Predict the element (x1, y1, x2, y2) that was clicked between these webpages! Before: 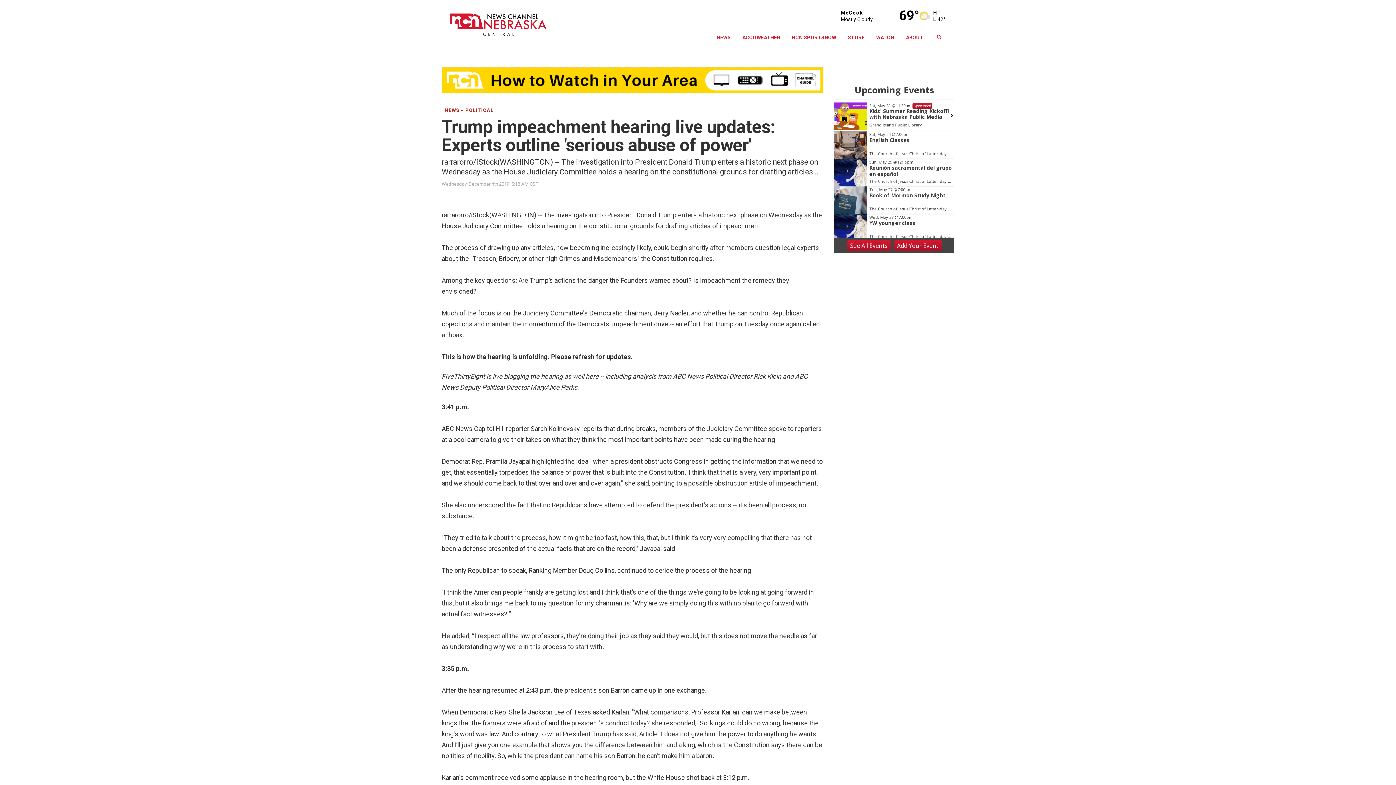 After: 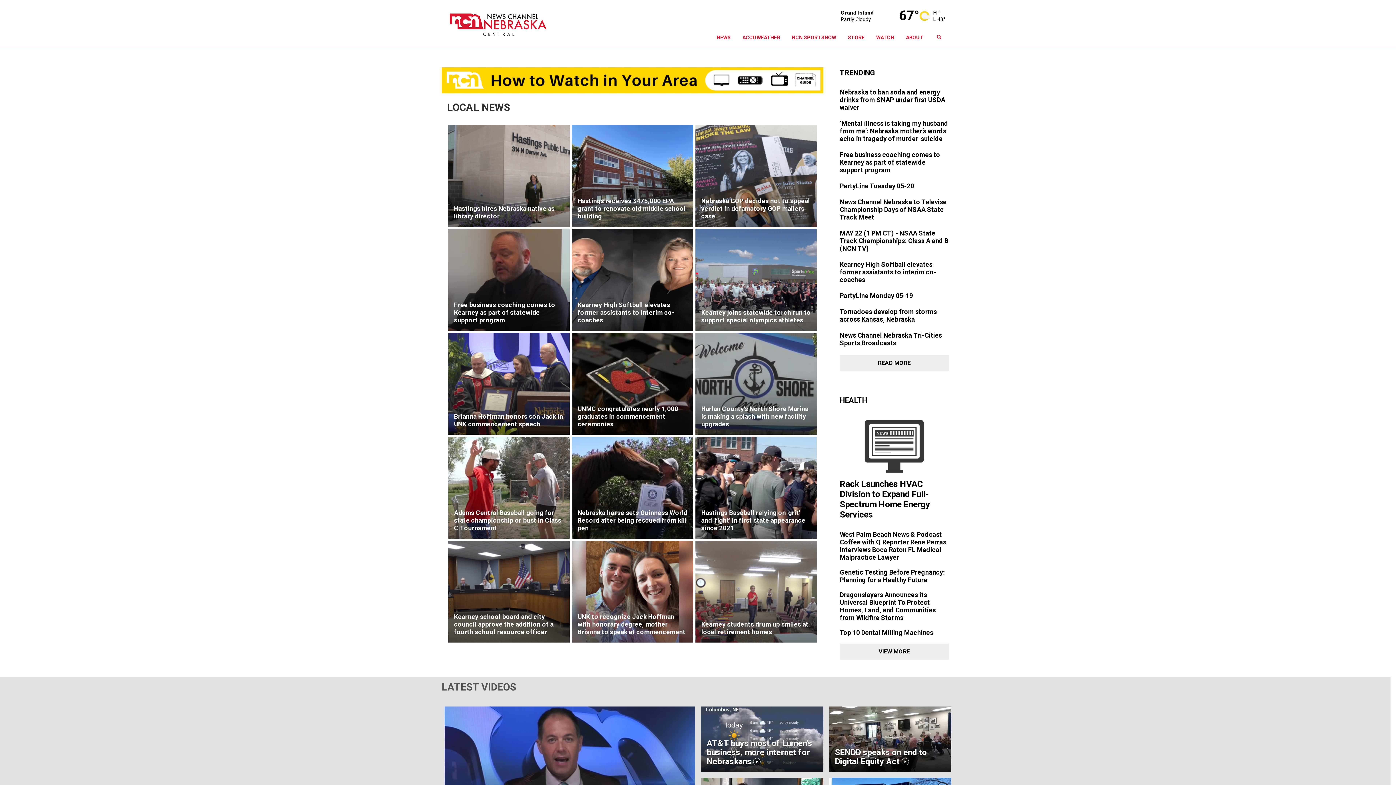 Action: bbox: (710, 26, 736, 48) label: NEWS